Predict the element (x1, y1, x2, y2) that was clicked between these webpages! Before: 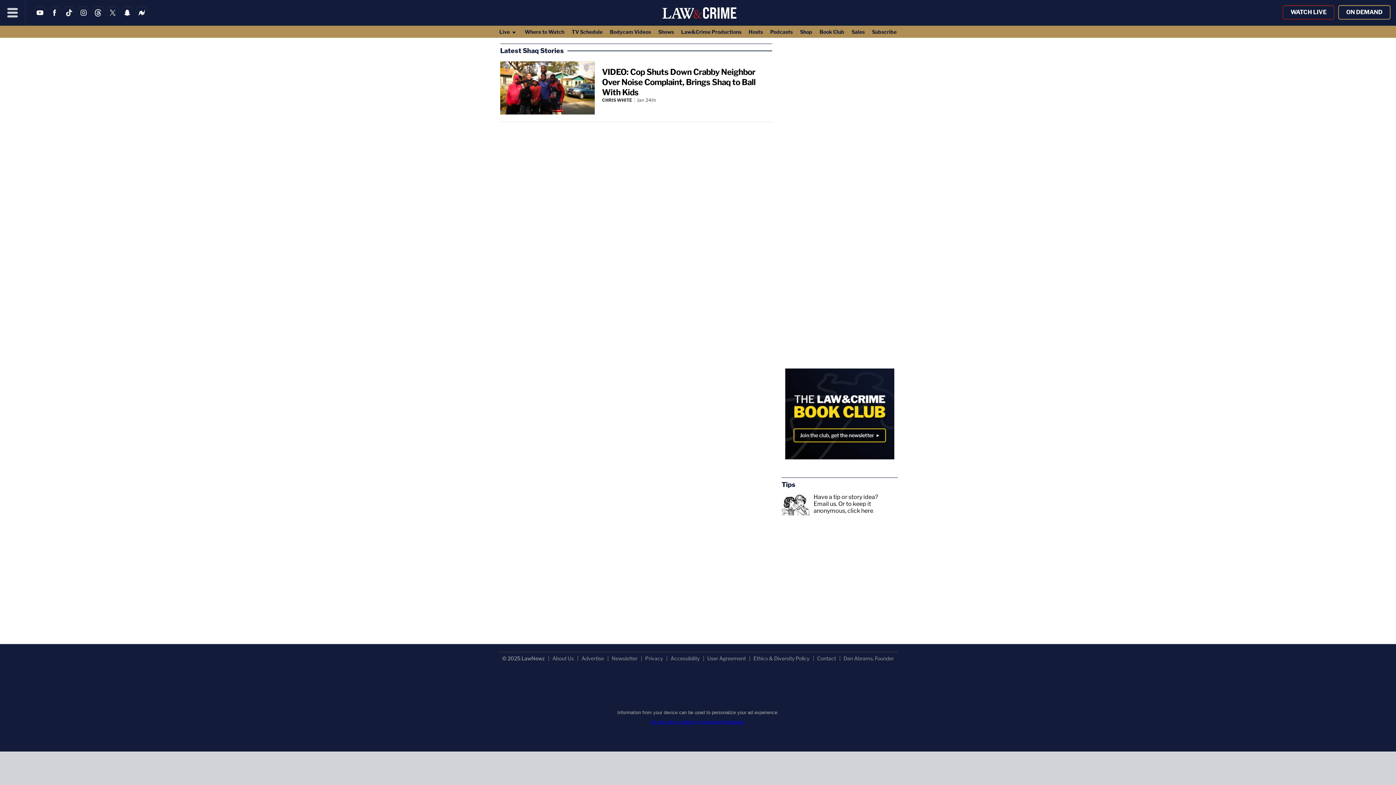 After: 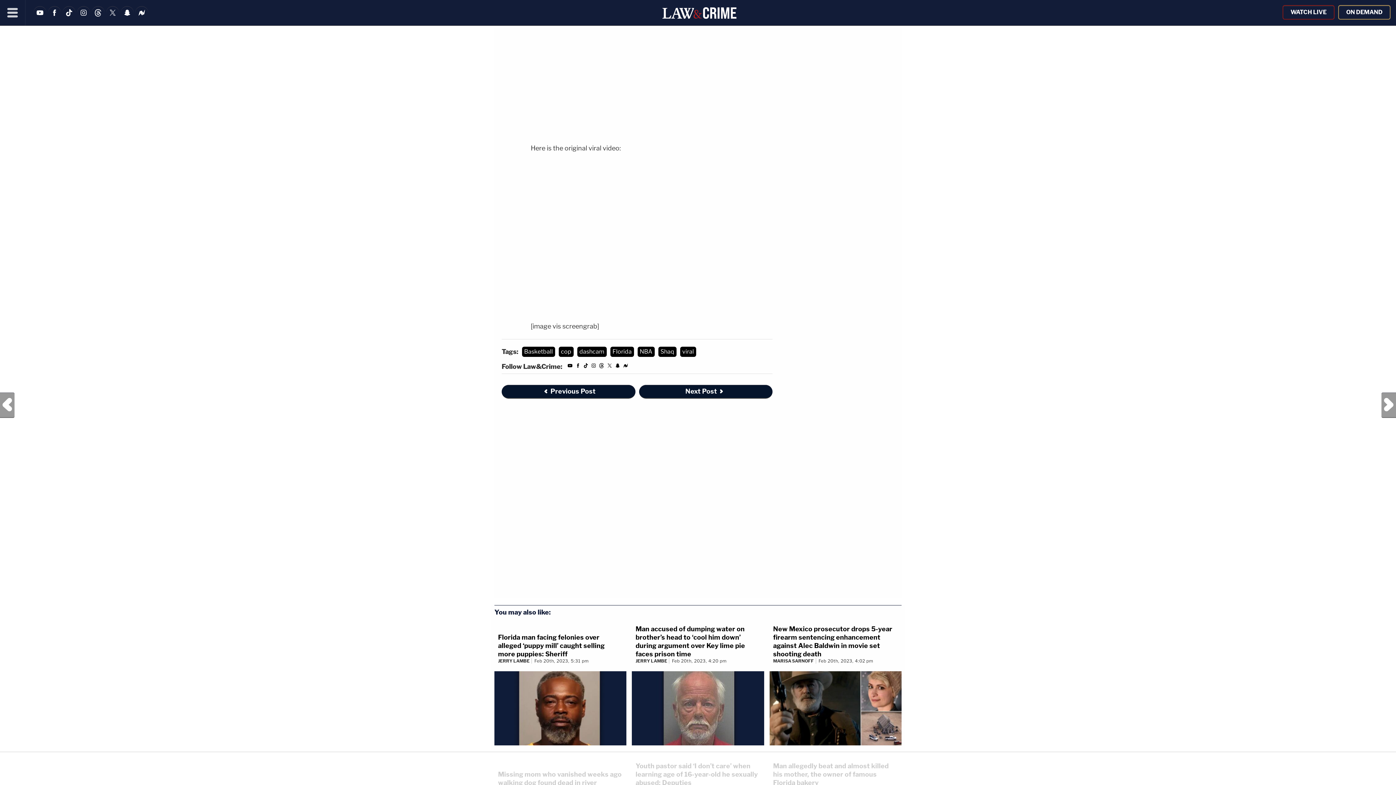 Action: bbox: (602, 103, 772, 108) label: Comments